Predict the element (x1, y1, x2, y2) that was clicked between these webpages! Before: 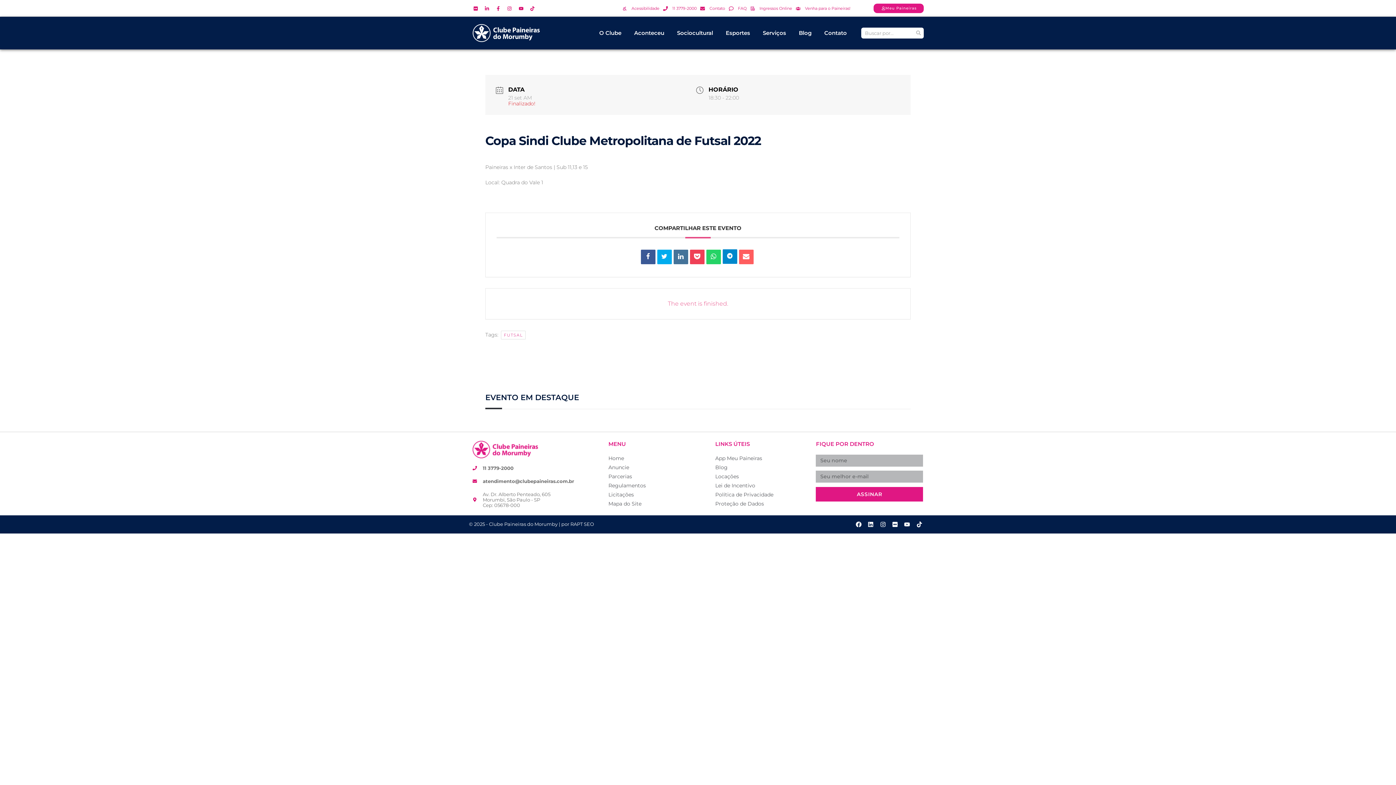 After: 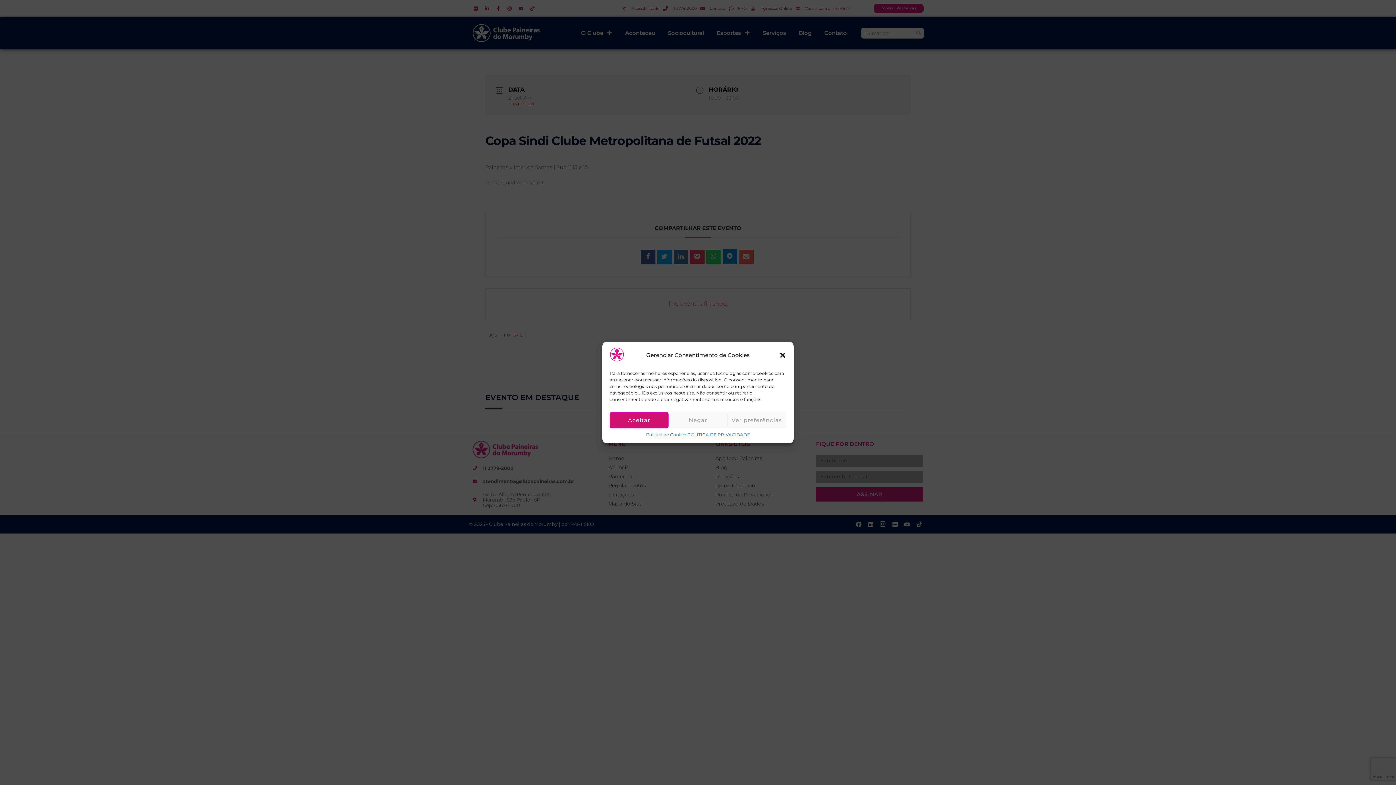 Action: label: Instagram bbox: (879, 520, 887, 528)